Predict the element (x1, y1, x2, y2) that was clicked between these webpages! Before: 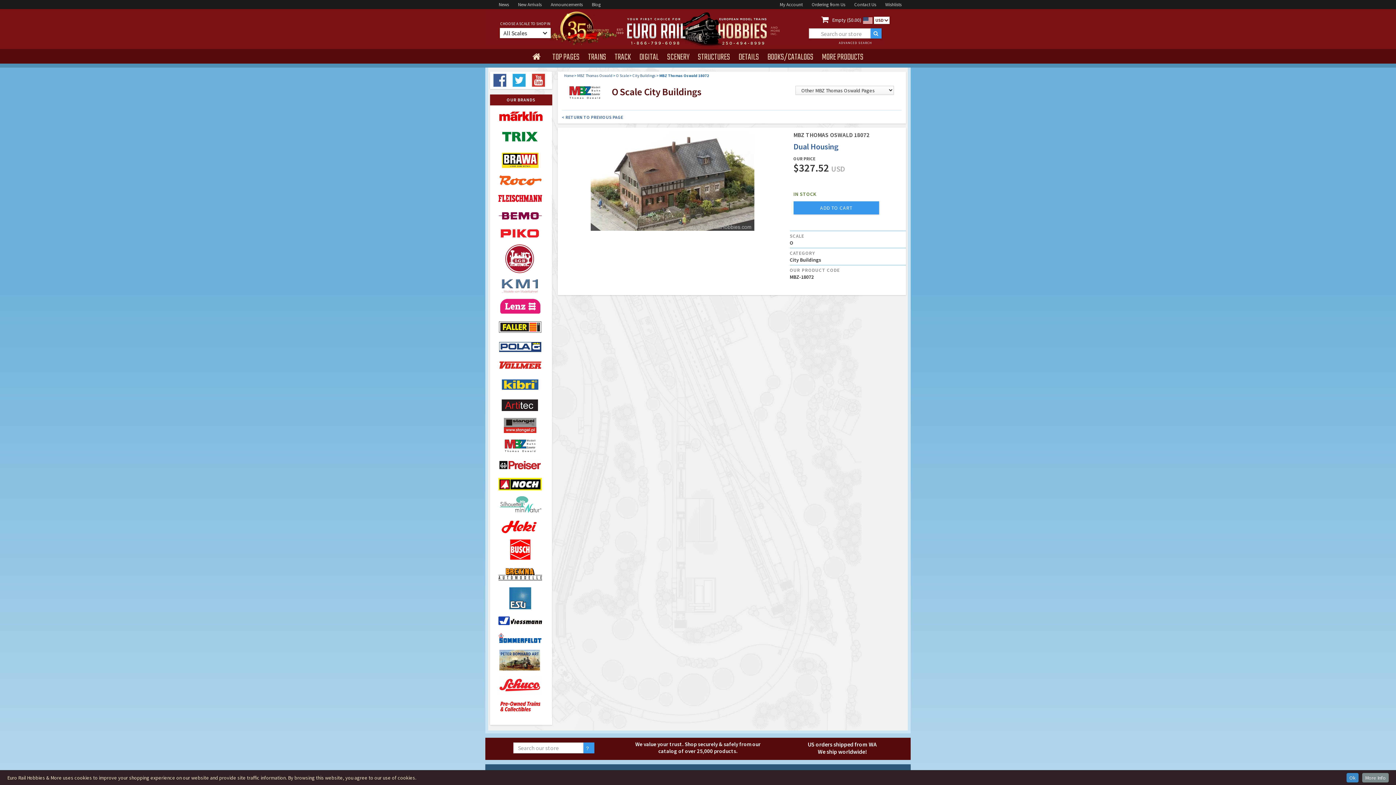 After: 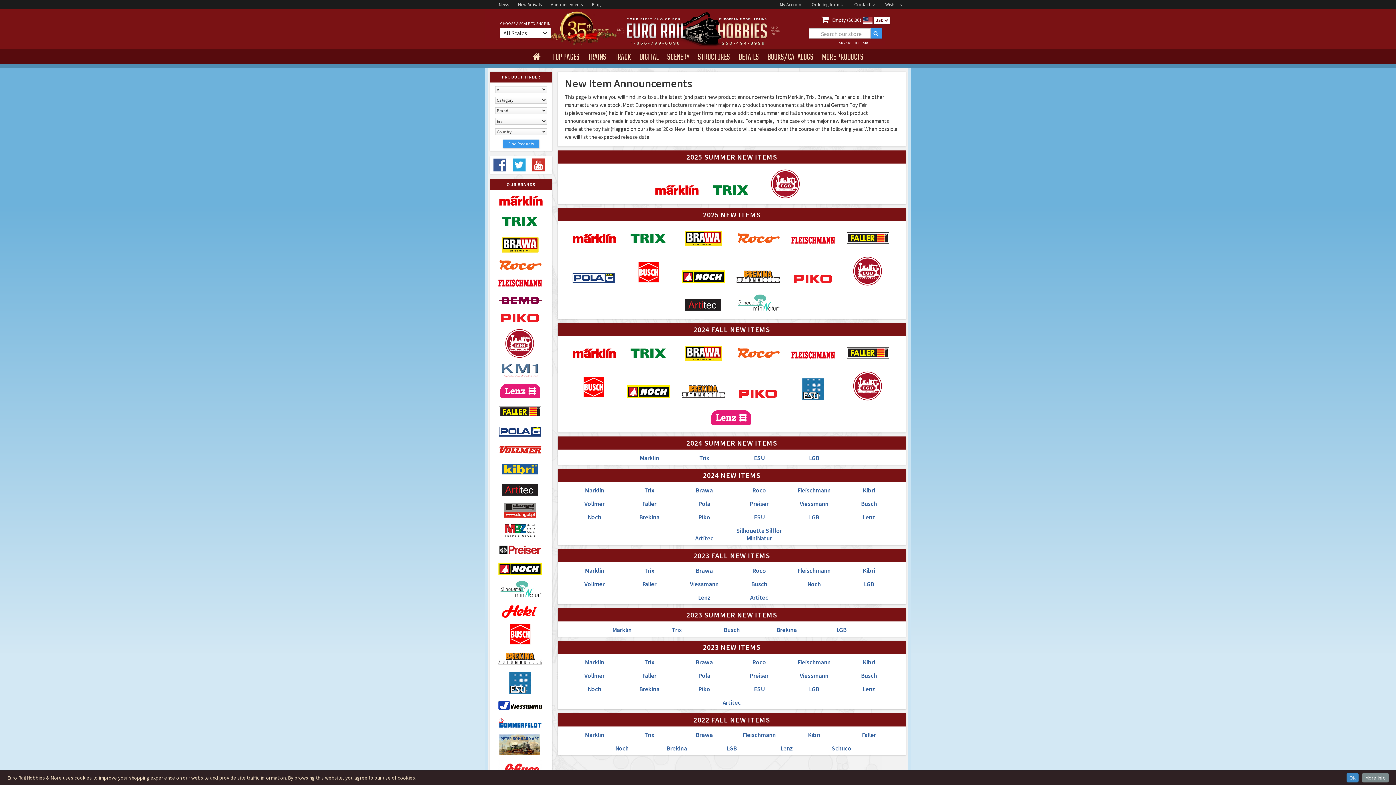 Action: bbox: (550, 1, 582, 7) label: Announcements